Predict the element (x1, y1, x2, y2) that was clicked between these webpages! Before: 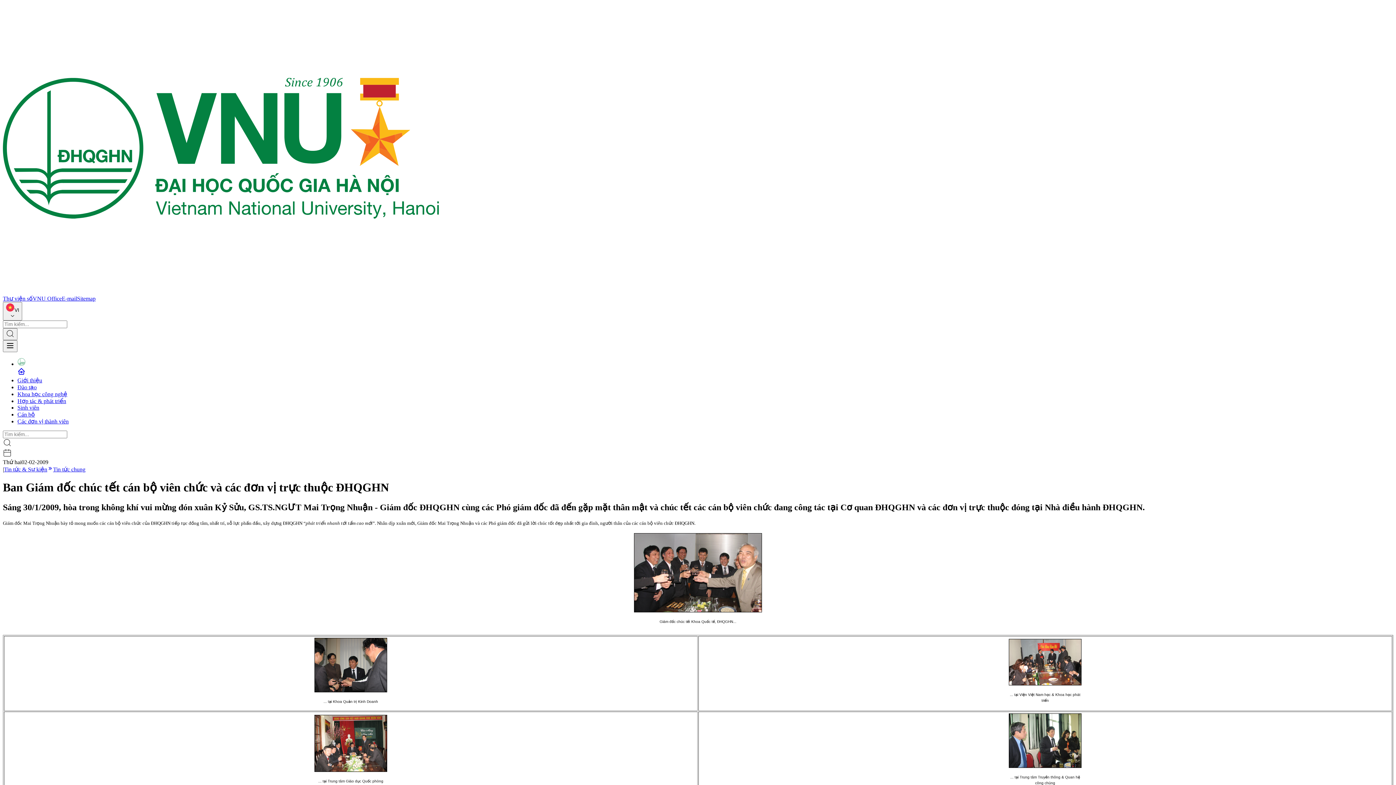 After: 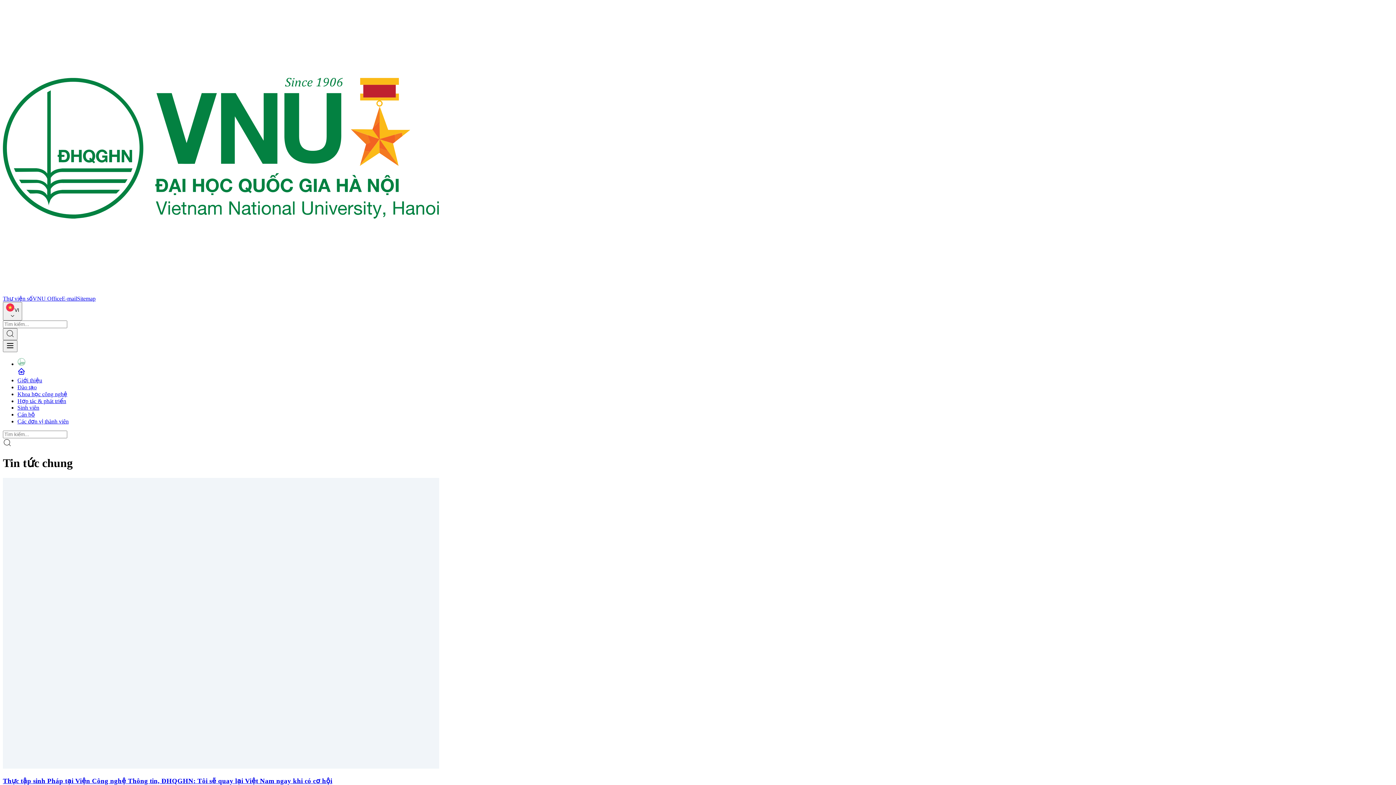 Action: label: Tin tức chung bbox: (53, 466, 85, 472)